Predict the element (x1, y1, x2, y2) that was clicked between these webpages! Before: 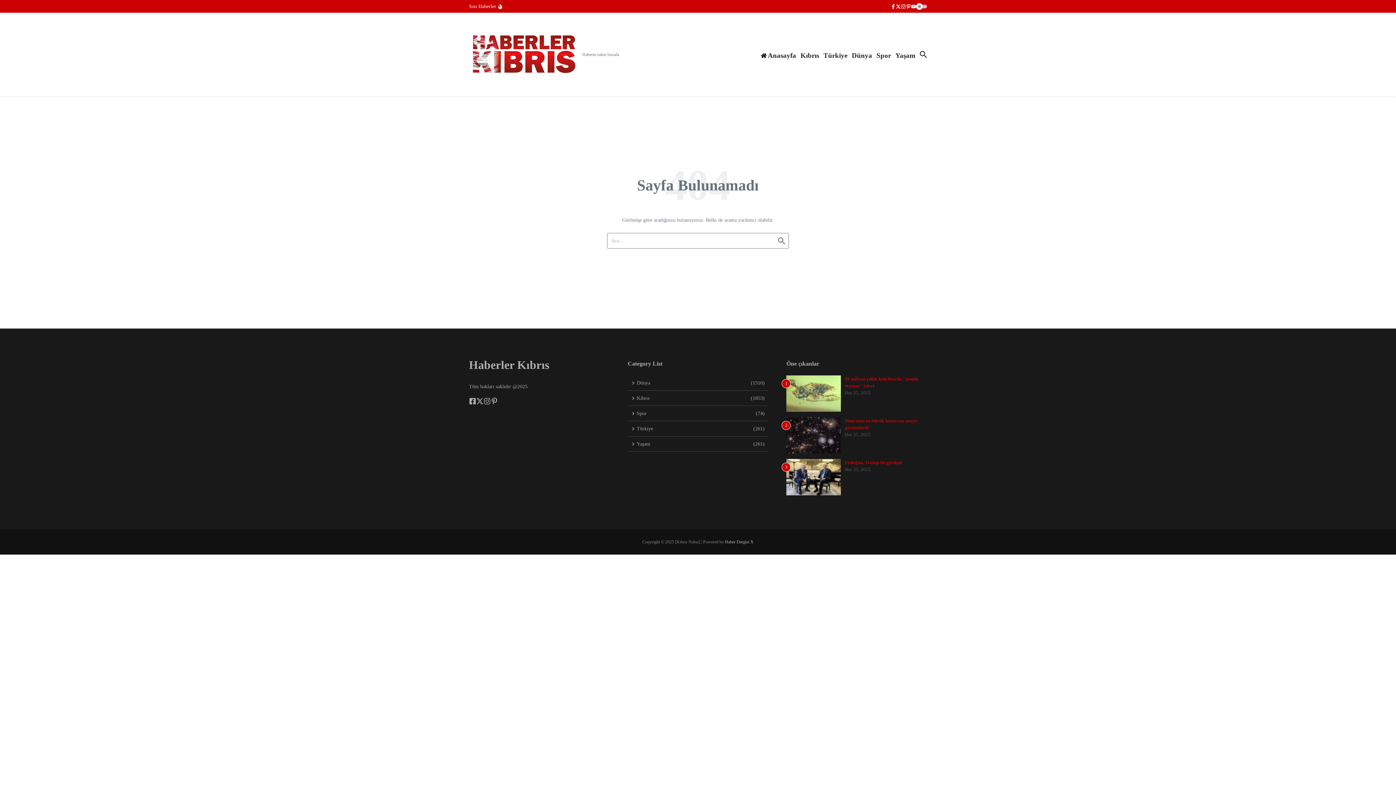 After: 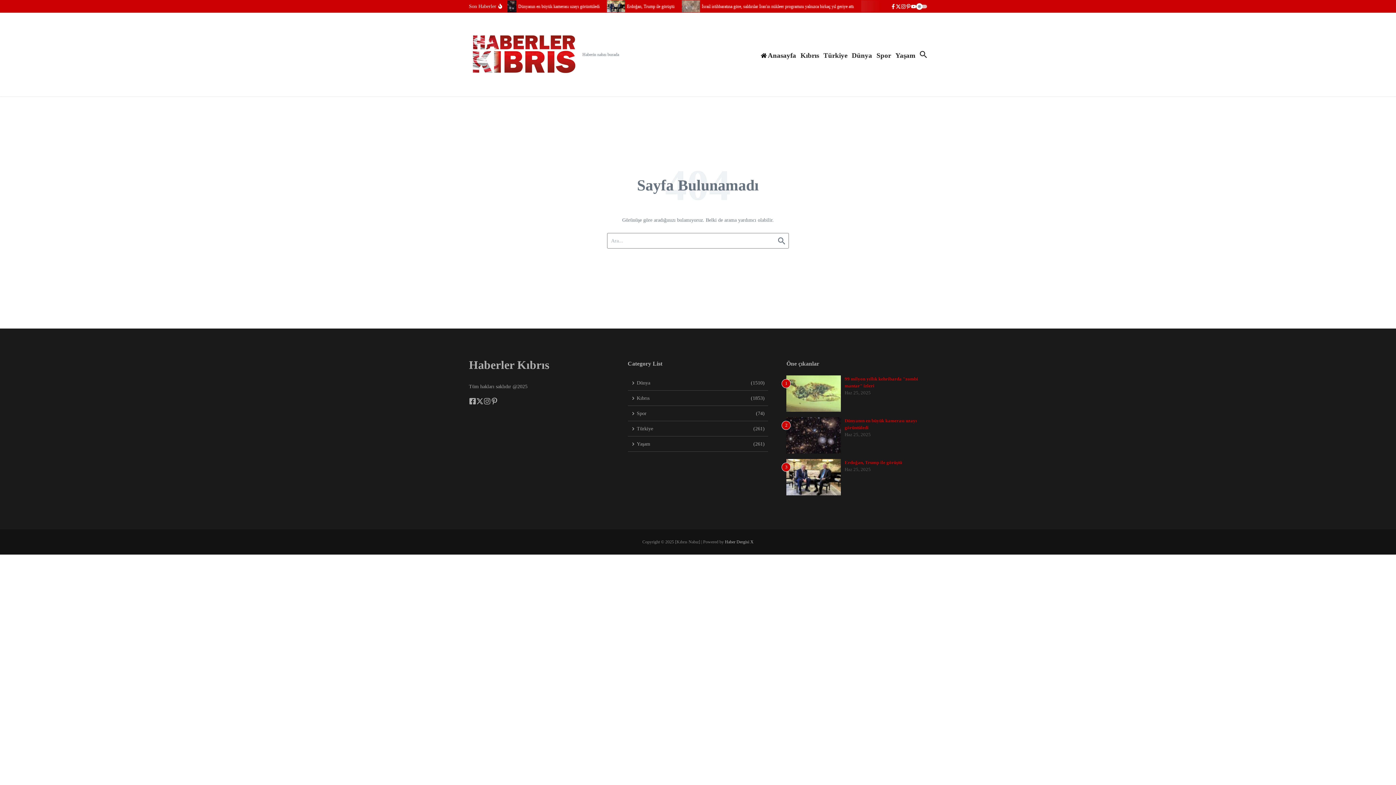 Action: bbox: (483, 397, 490, 405)